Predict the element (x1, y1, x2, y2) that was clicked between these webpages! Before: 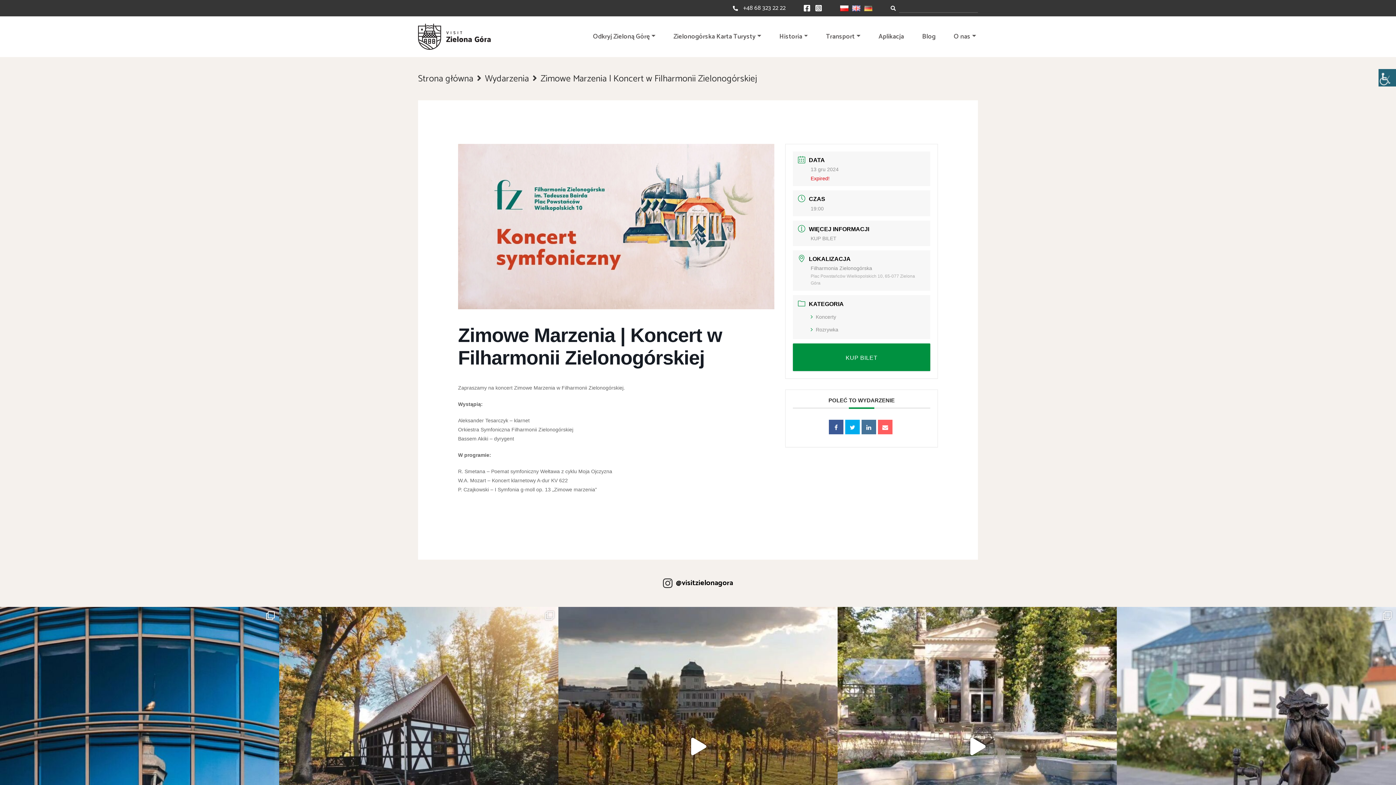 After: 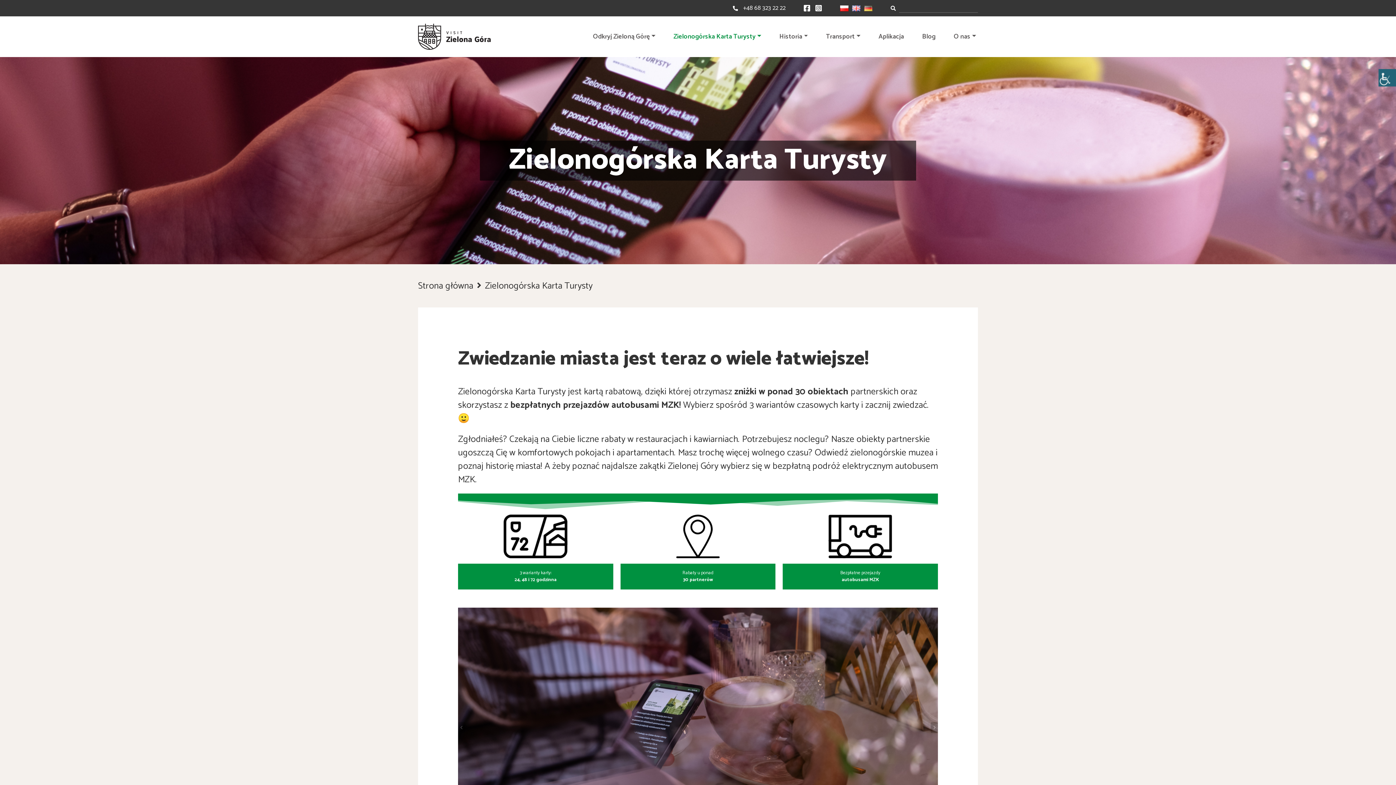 Action: bbox: (671, 30, 763, 43) label: Zielonogórska Karta Turysty